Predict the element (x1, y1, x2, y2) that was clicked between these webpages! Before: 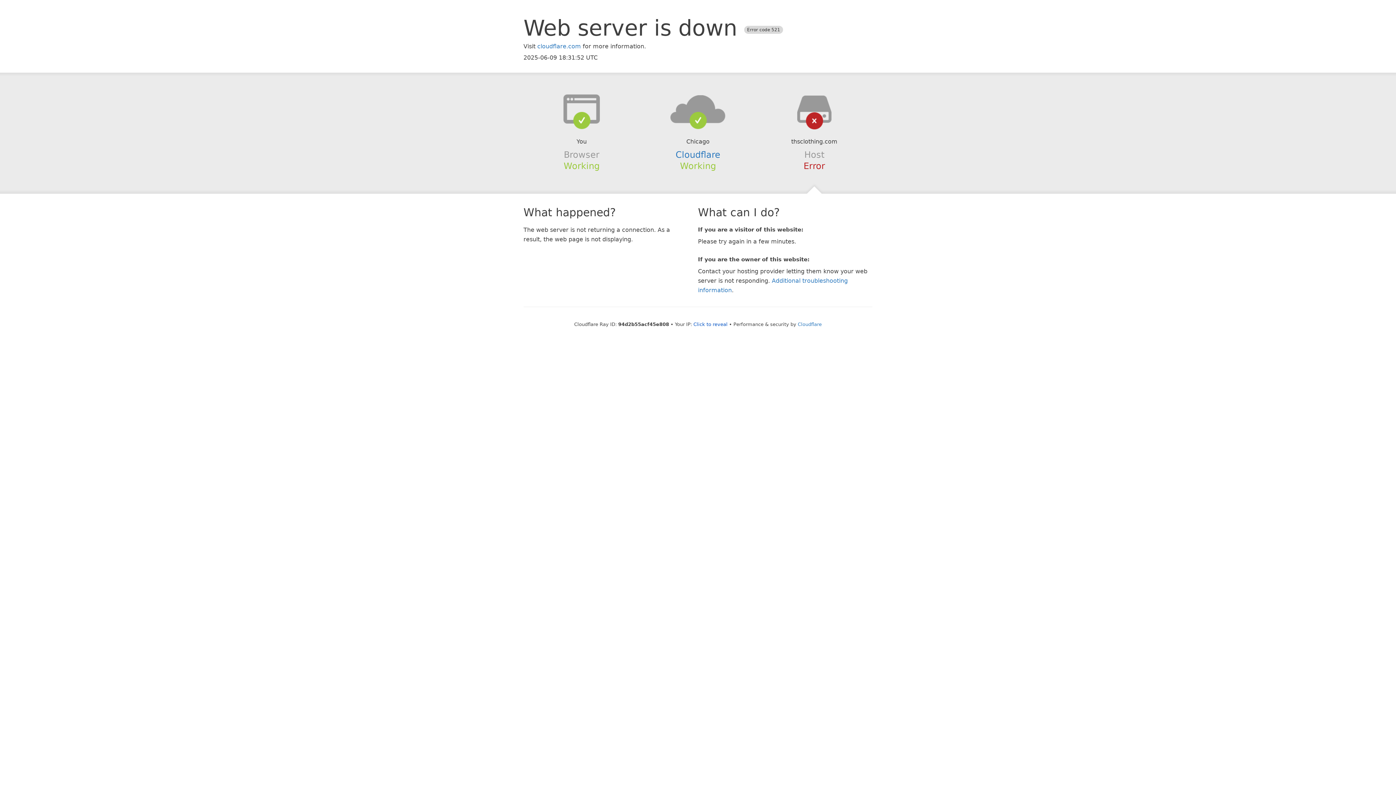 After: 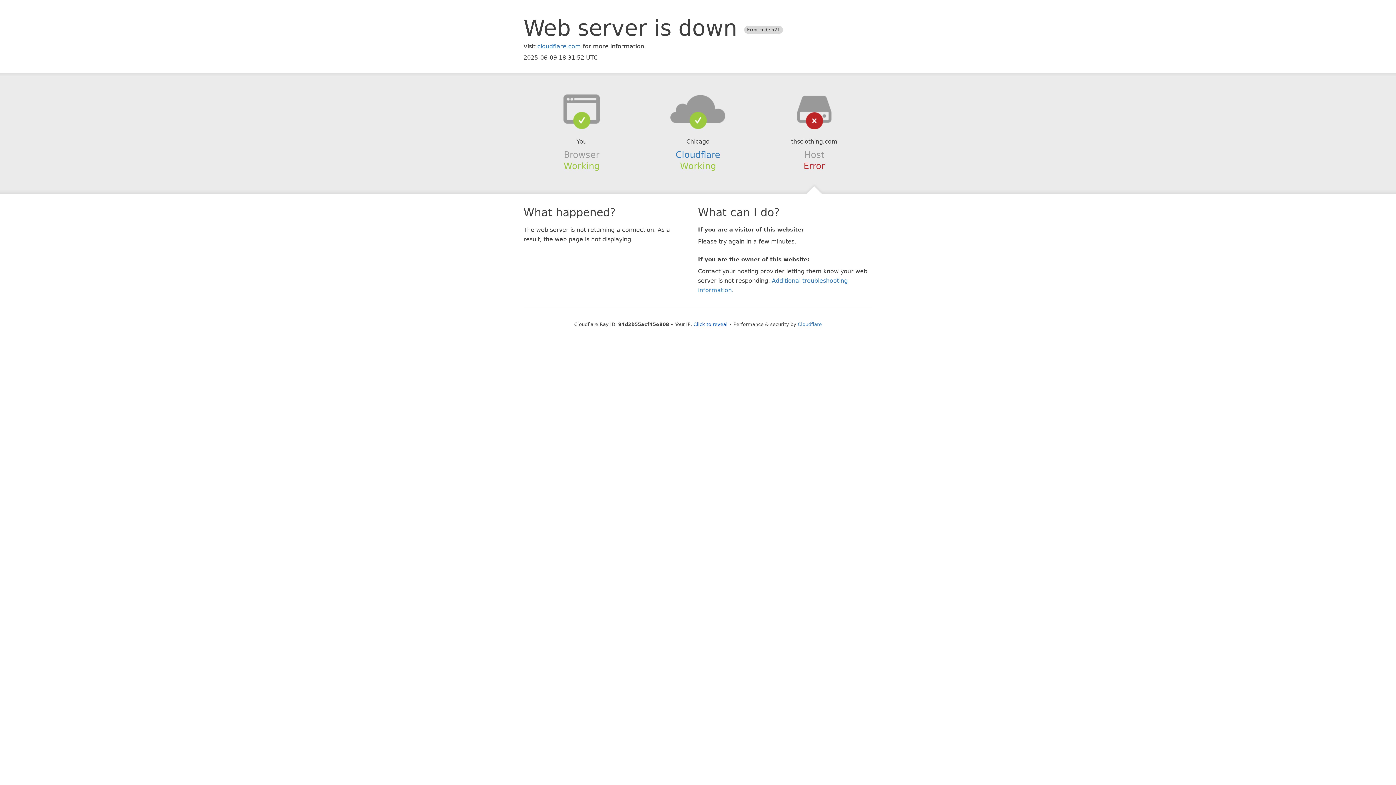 Action: bbox: (639, 94, 756, 123)